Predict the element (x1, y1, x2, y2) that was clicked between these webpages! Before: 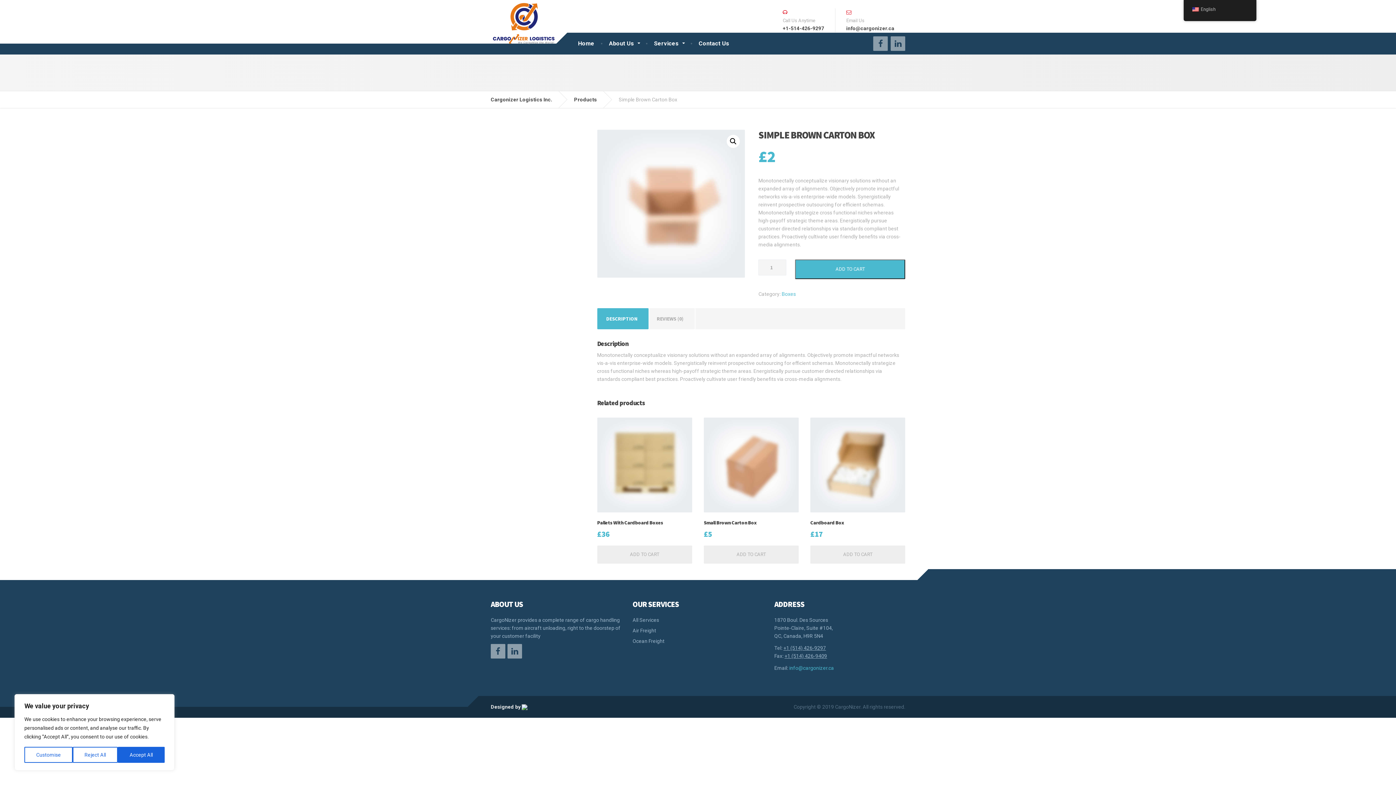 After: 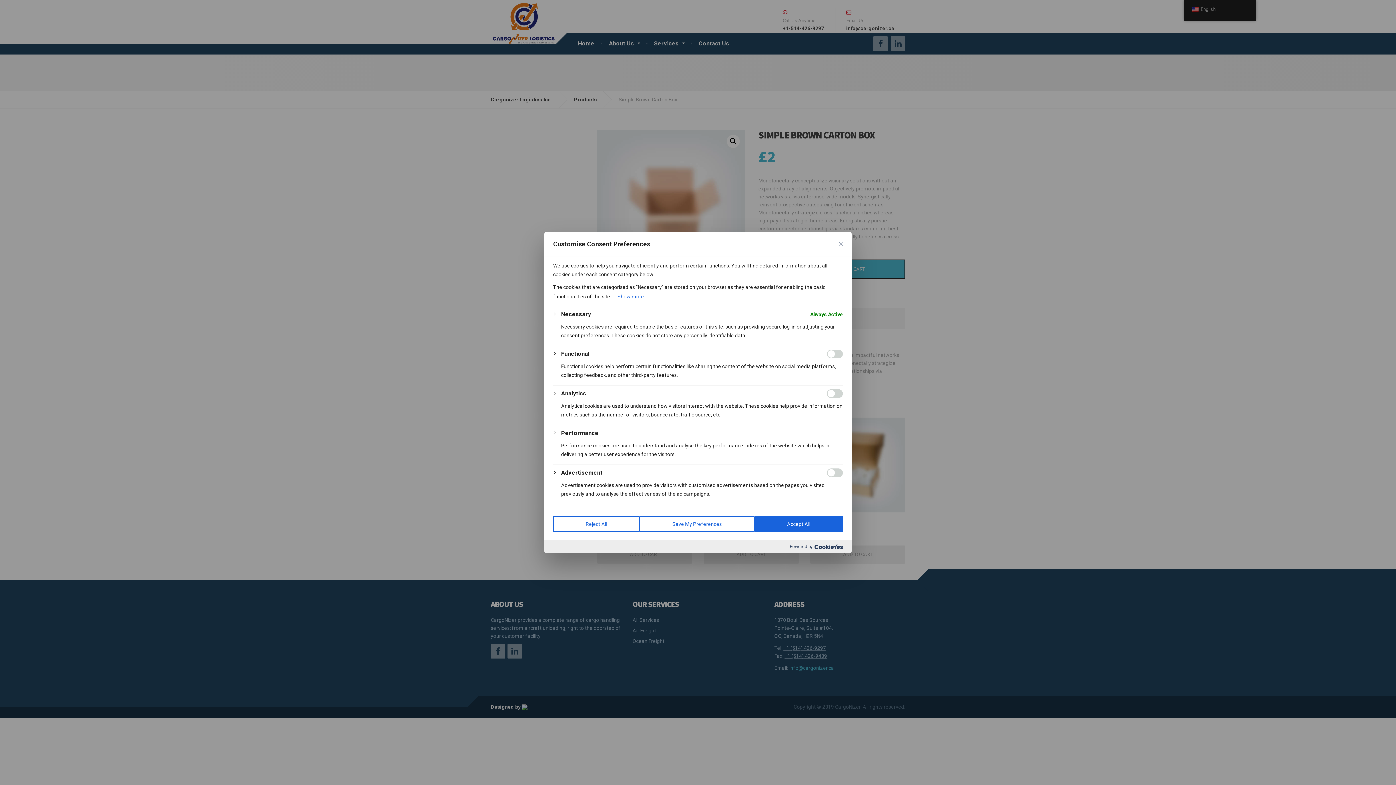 Action: label: Customise bbox: (24, 747, 72, 763)